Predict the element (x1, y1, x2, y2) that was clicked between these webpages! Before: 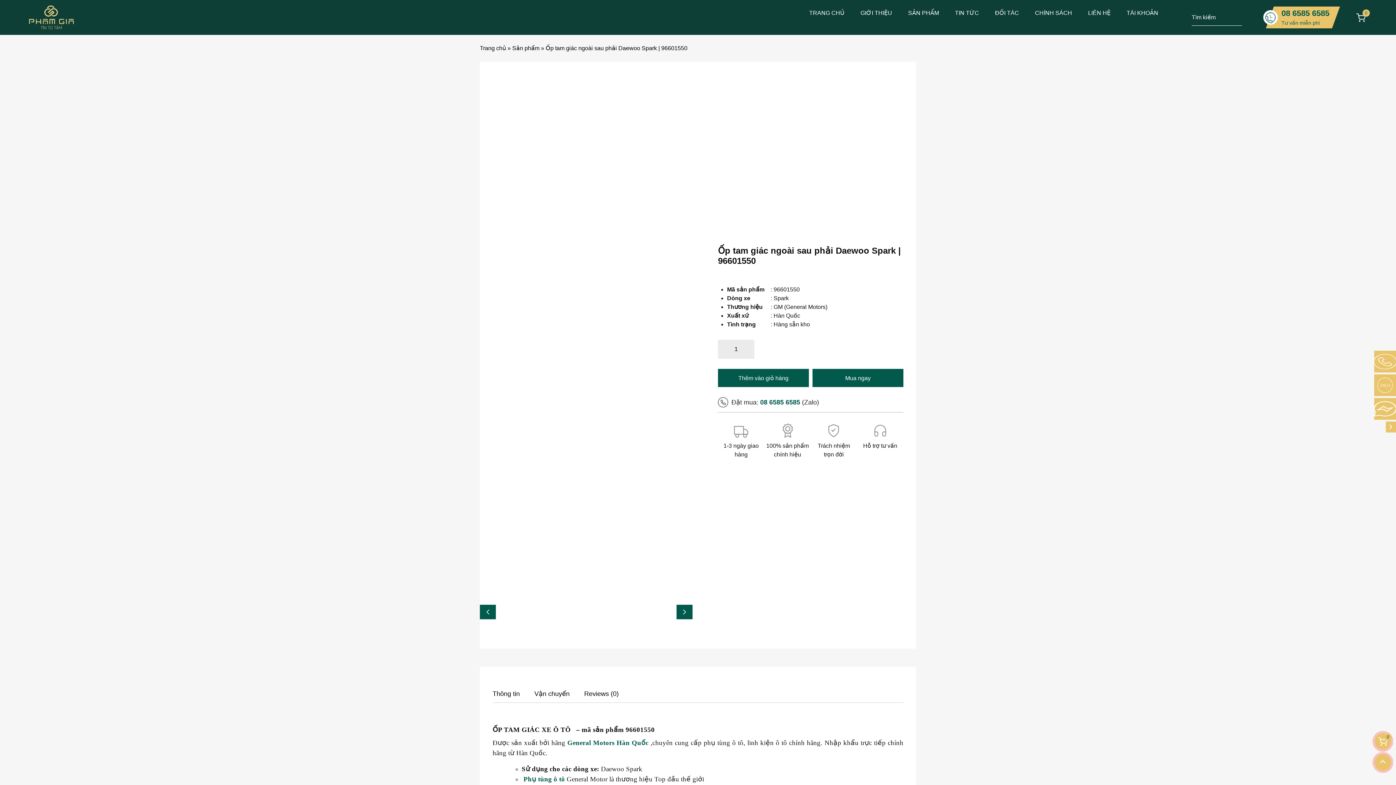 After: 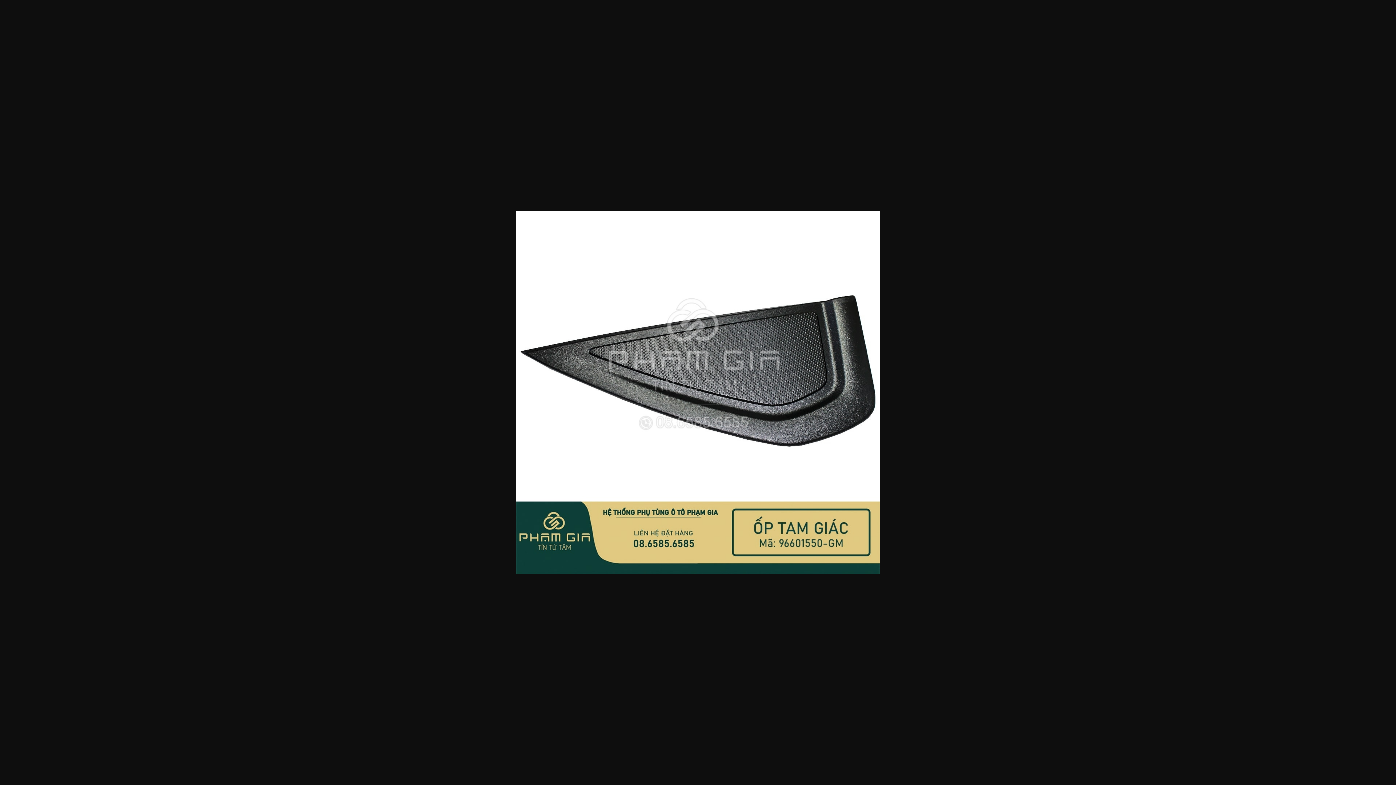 Action: bbox: (492, 74, 680, 261)